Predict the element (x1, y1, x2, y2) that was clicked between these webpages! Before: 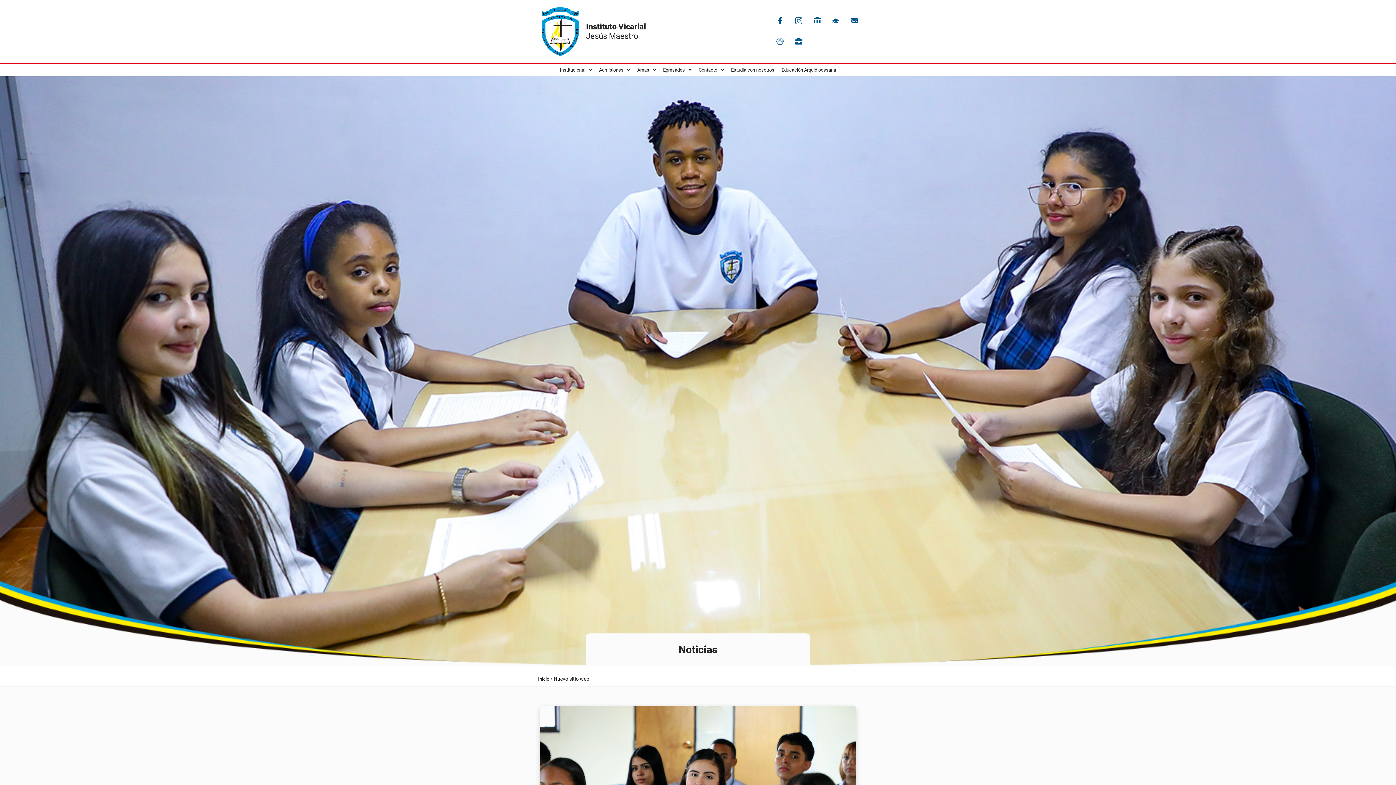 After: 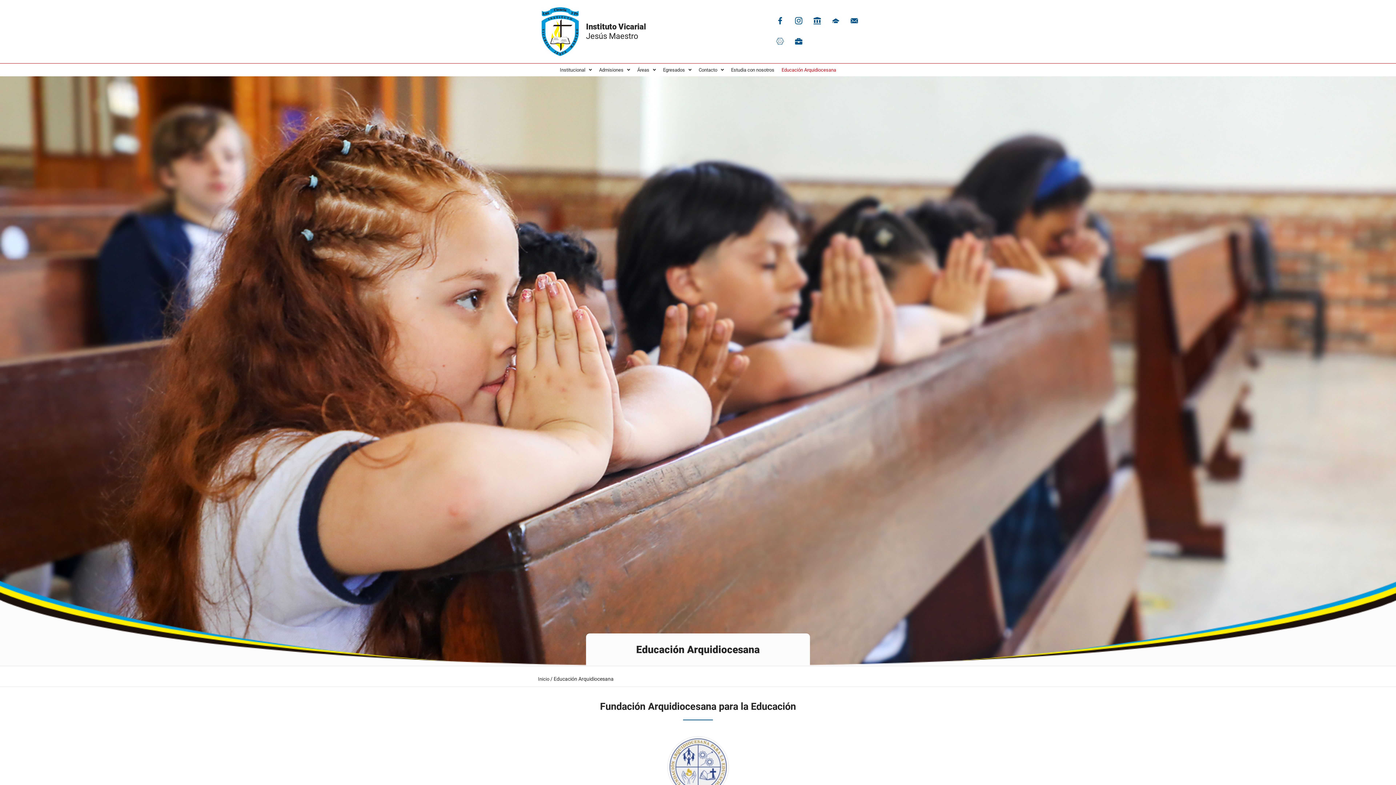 Action: bbox: (778, 63, 840, 76) label: Educación Arquidiocesana